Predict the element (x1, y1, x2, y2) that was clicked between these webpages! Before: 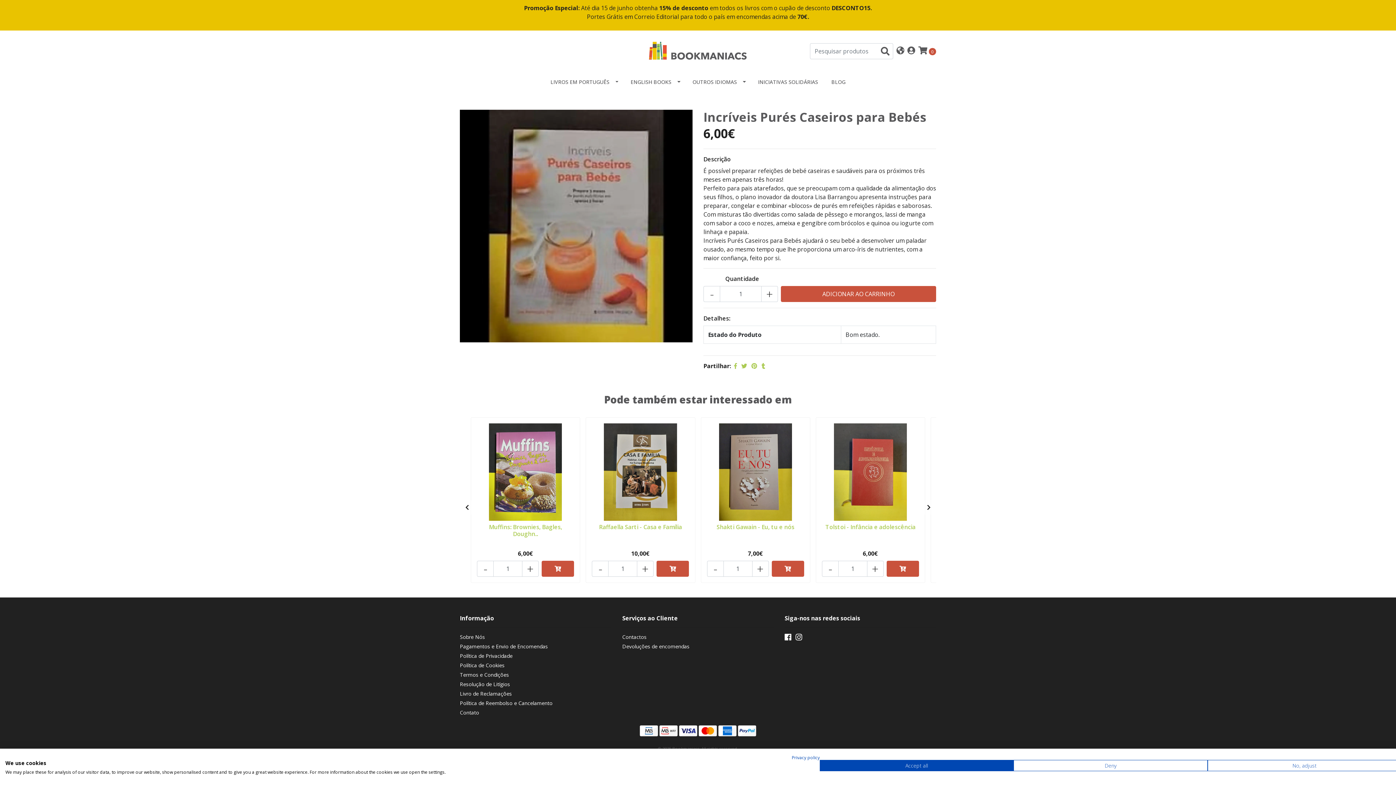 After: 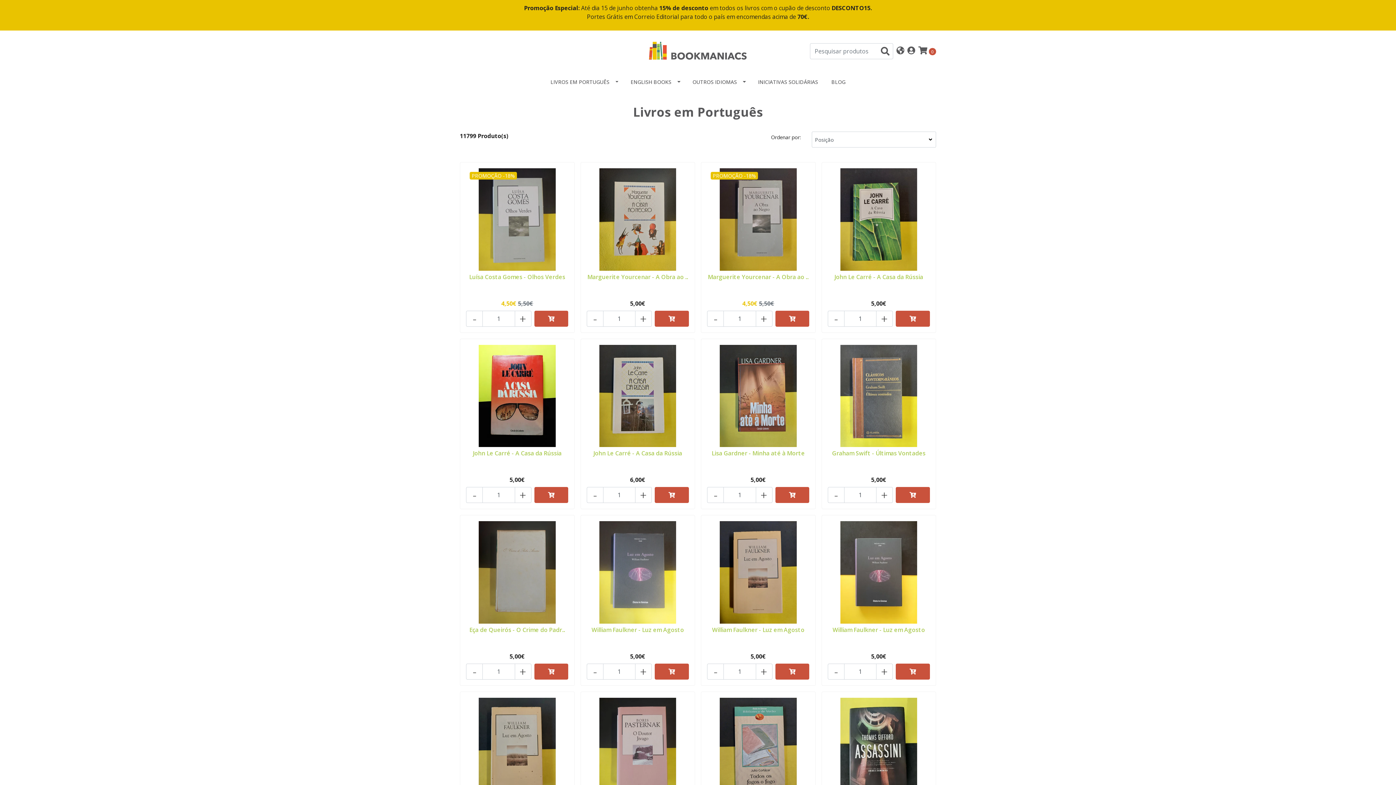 Action: bbox: (544, 71, 624, 92) label: LIVROS EM PORTUGUÊS